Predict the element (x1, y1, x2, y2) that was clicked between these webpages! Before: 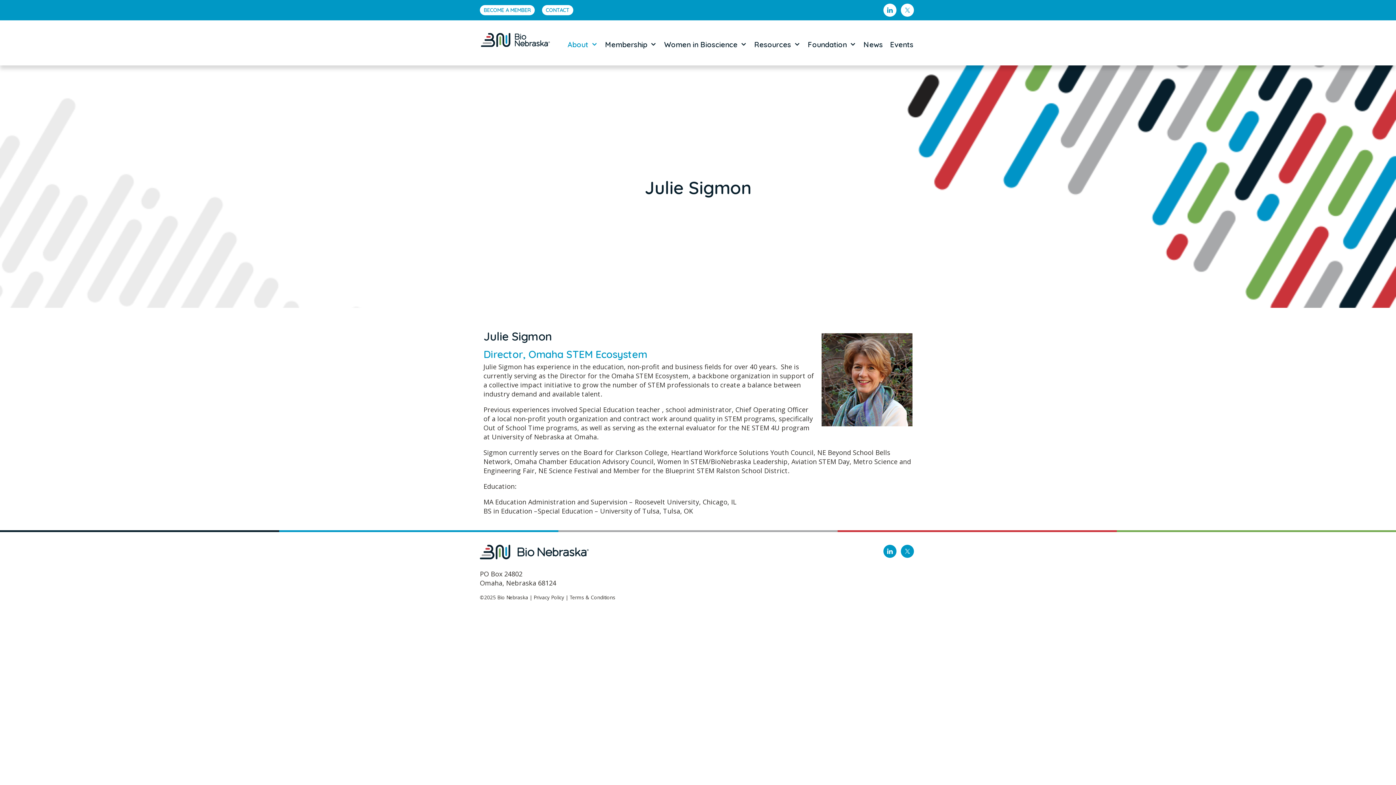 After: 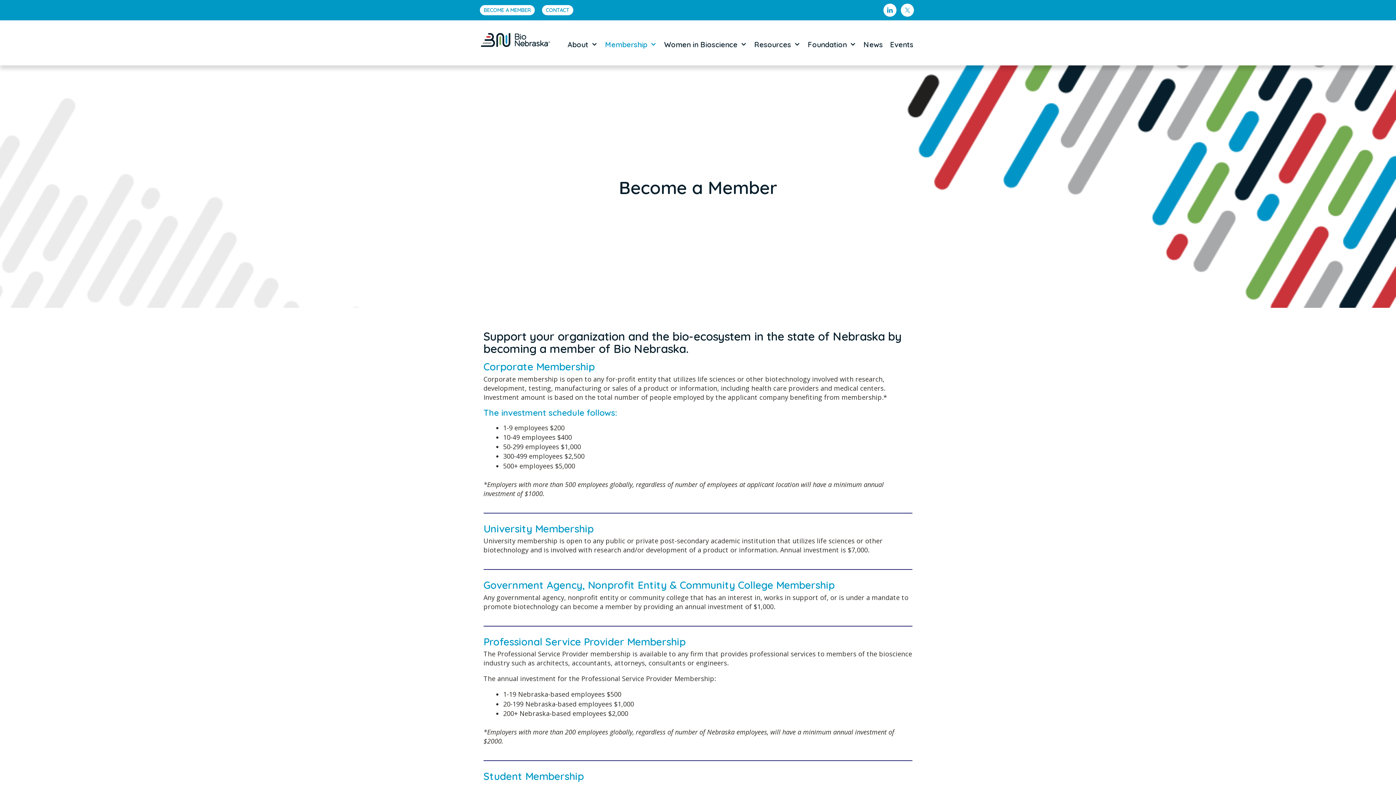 Action: bbox: (480, 5, 534, 15) label: BECOME A MEMBER